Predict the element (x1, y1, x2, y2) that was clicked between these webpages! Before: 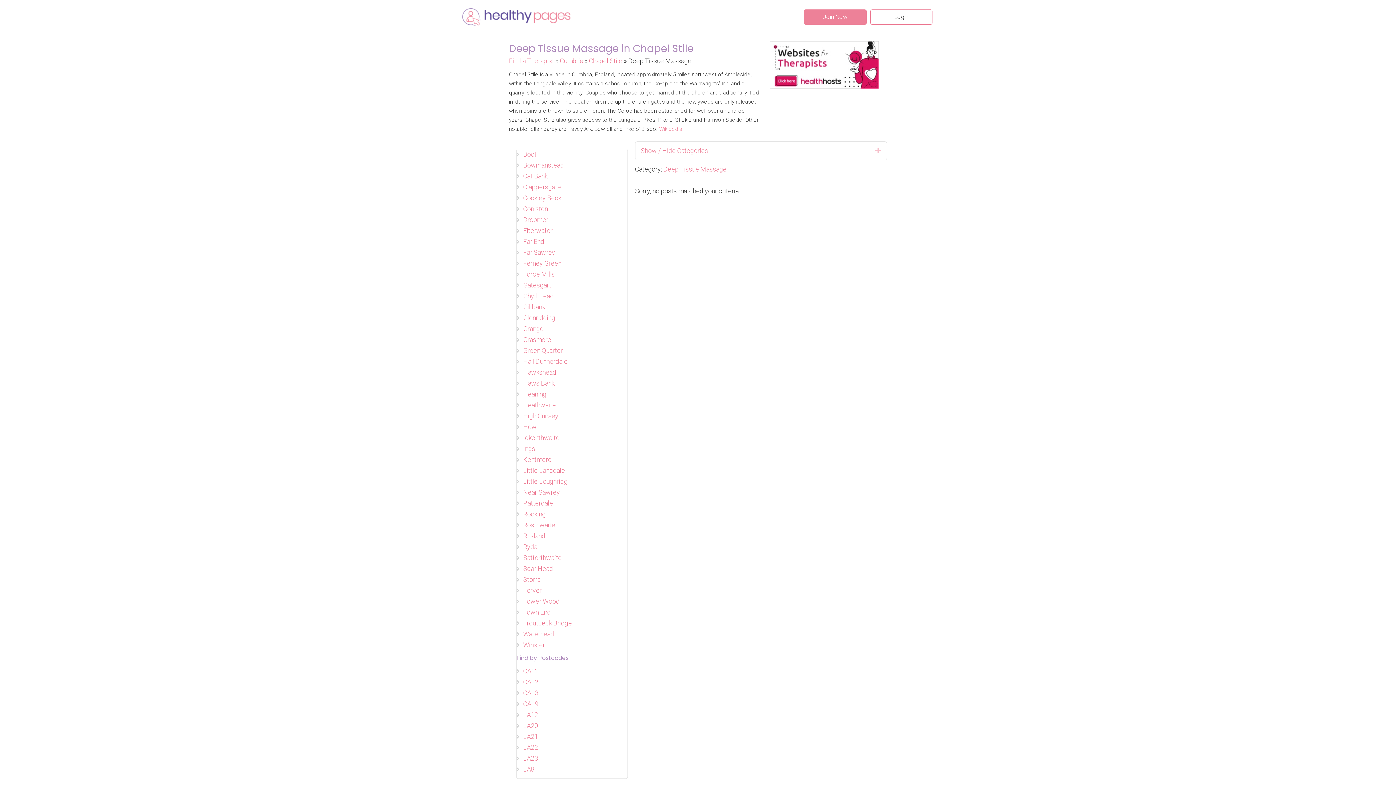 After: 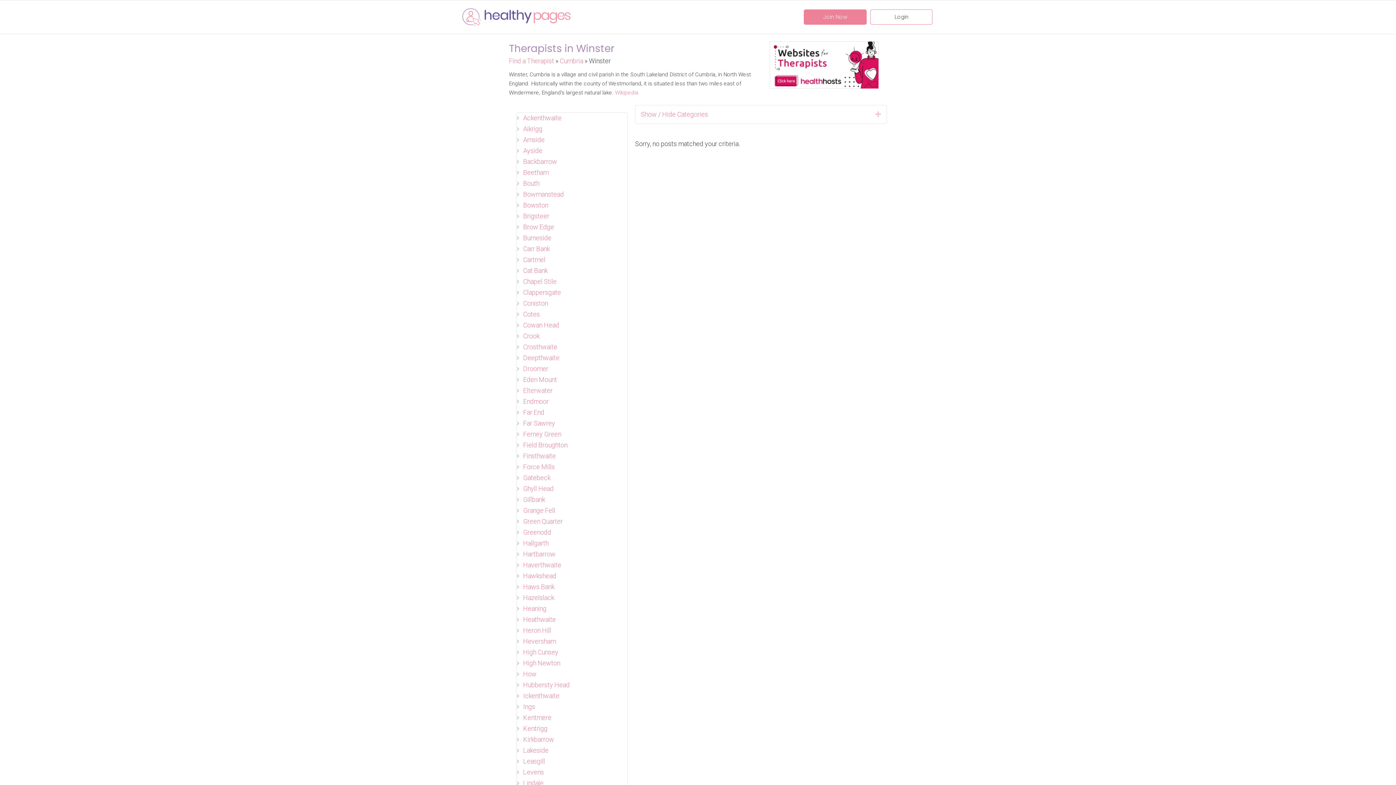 Action: bbox: (523, 641, 545, 649) label: Winster